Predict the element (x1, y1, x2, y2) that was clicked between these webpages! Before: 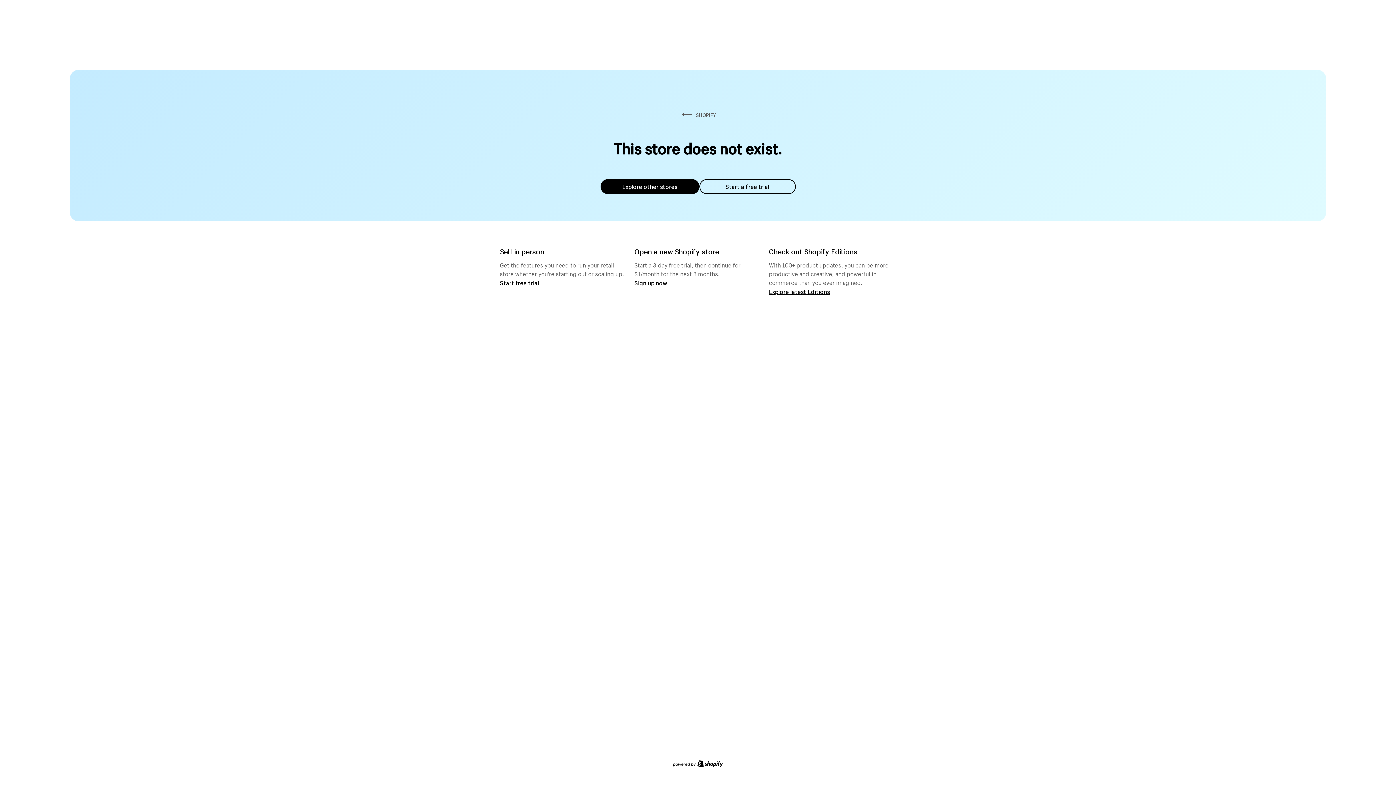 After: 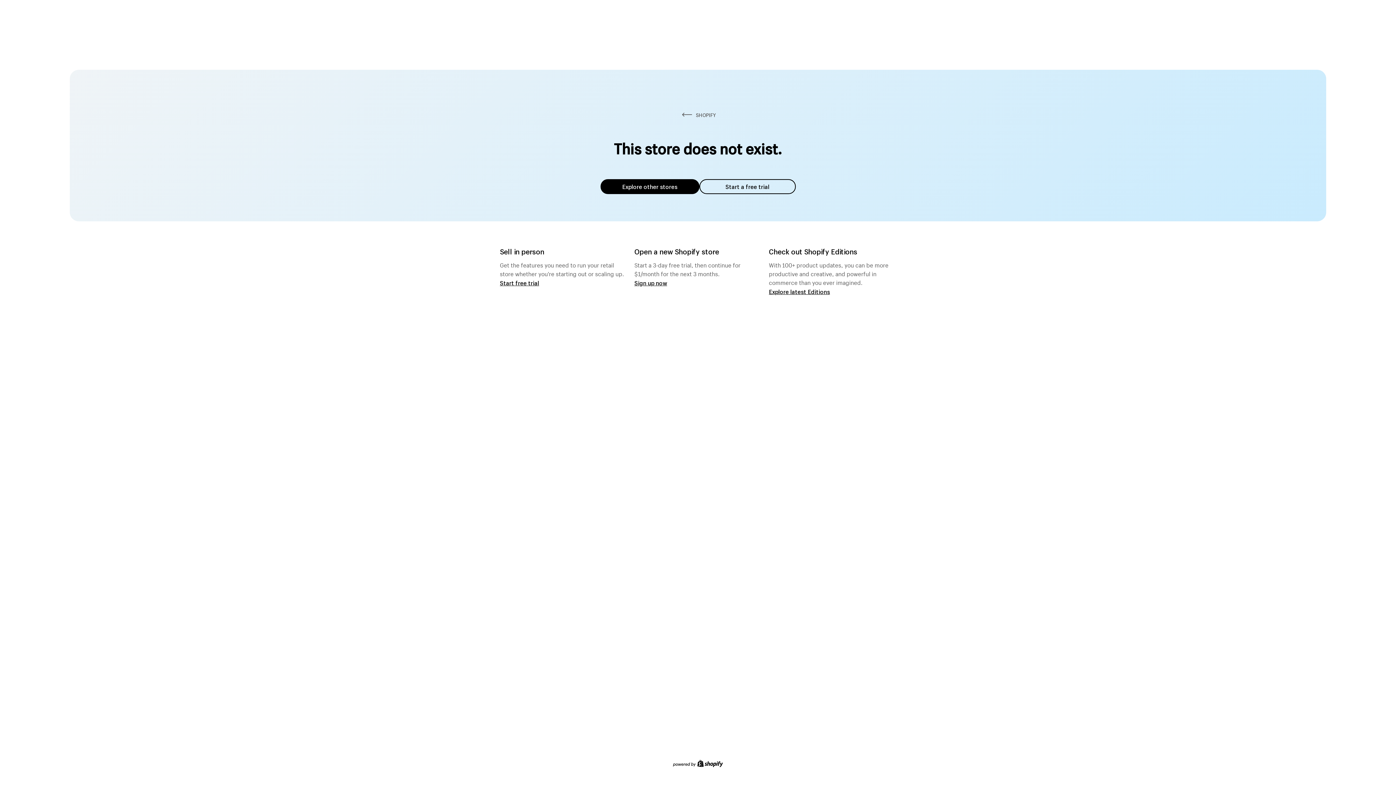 Action: bbox: (600, 179, 699, 194) label: Explore other stores